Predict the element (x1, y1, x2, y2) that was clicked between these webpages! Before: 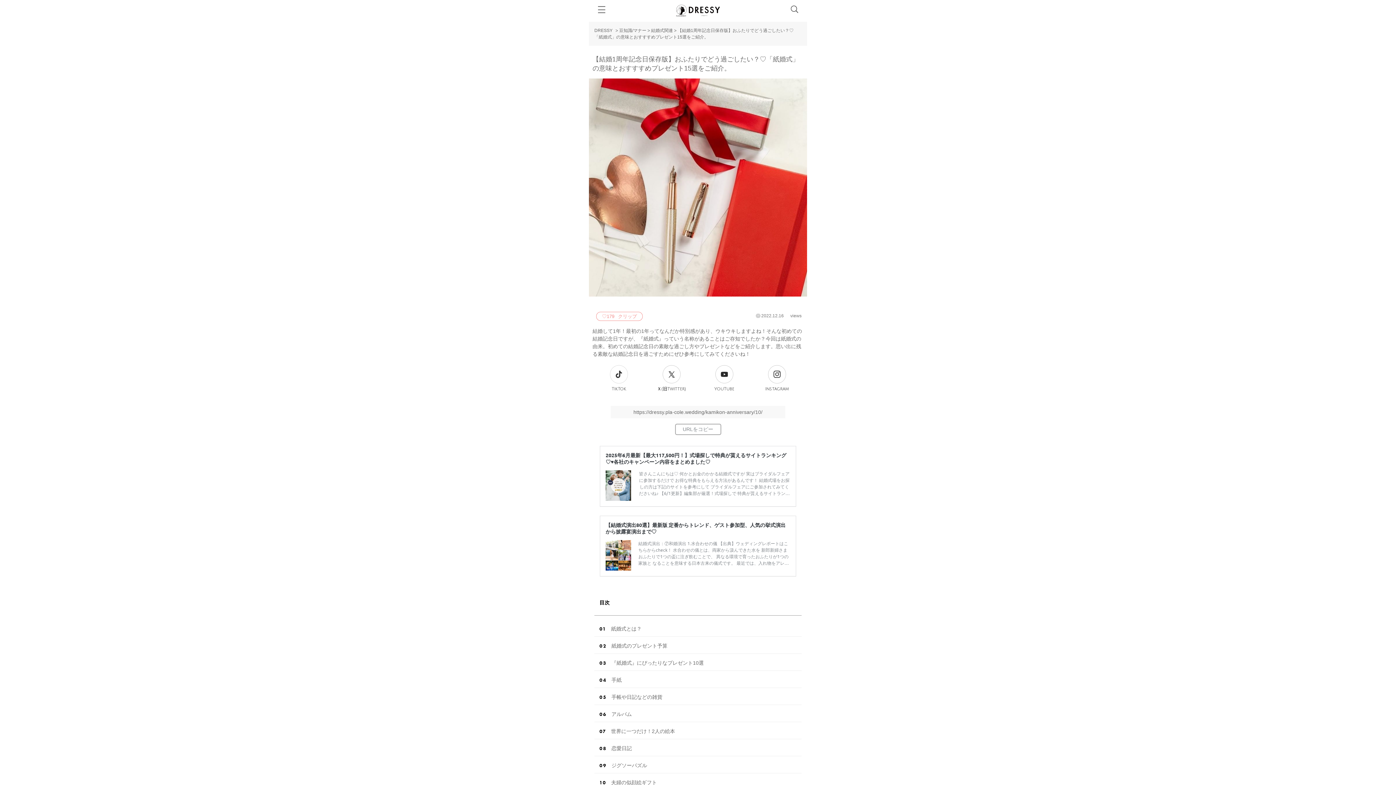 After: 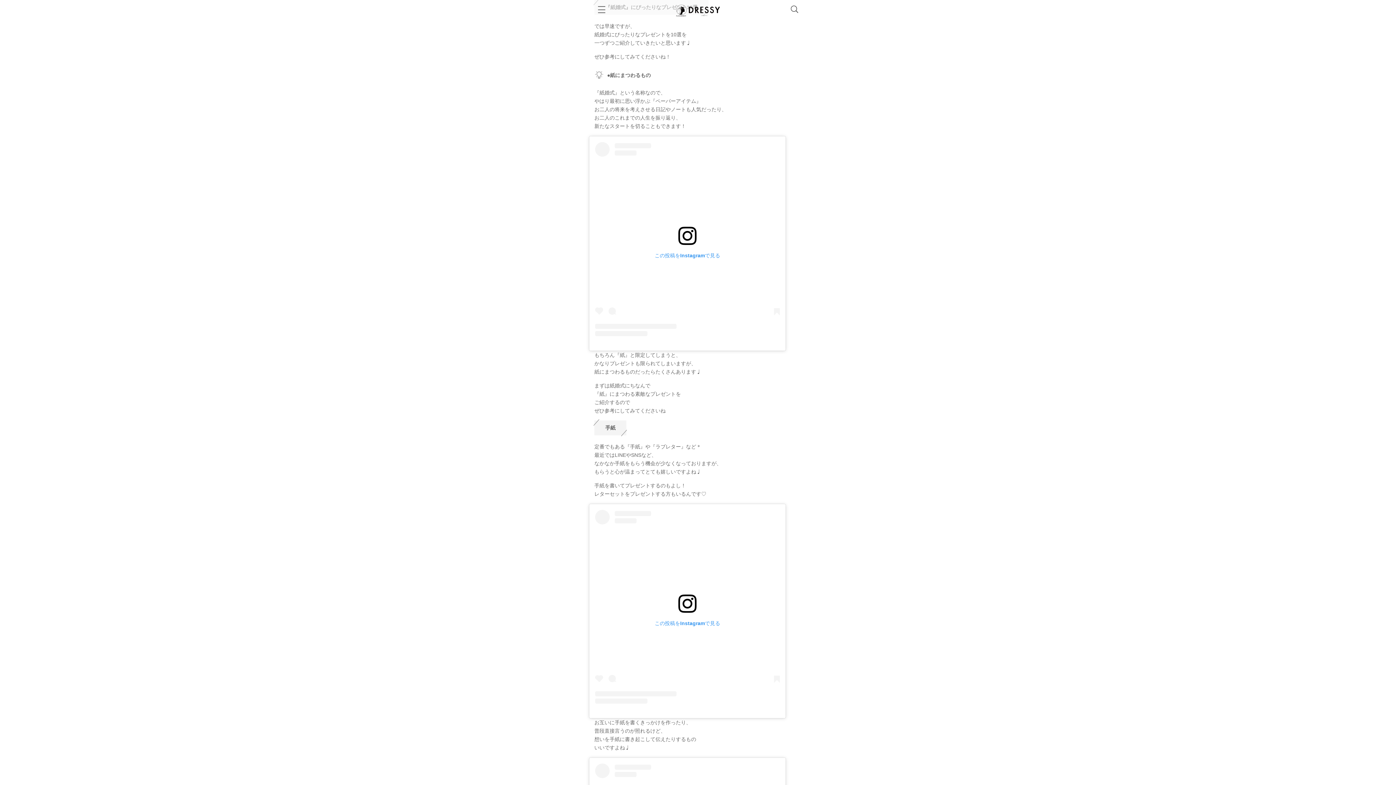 Action: label: 『紙婚式』にぴったりなプレゼント10選 bbox: (611, 660, 704, 669)